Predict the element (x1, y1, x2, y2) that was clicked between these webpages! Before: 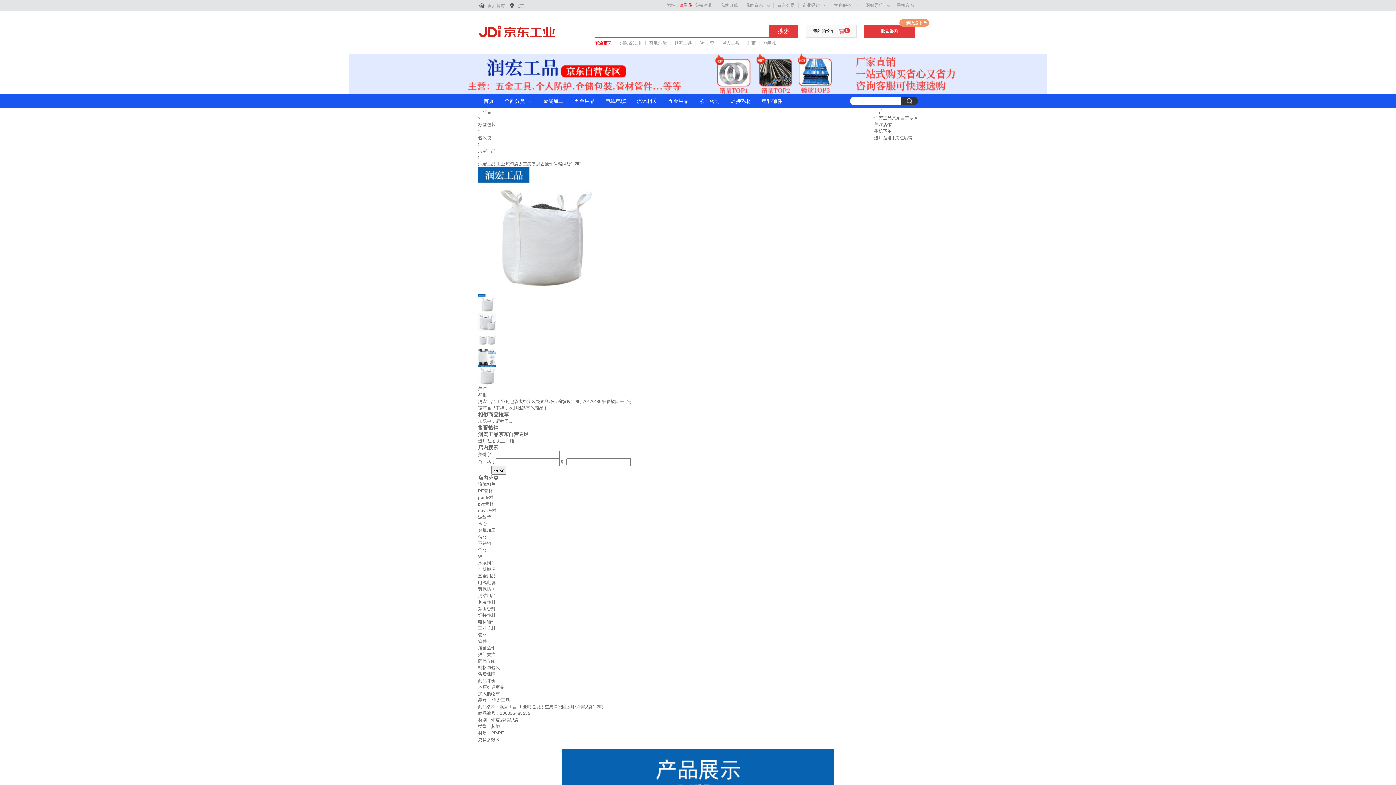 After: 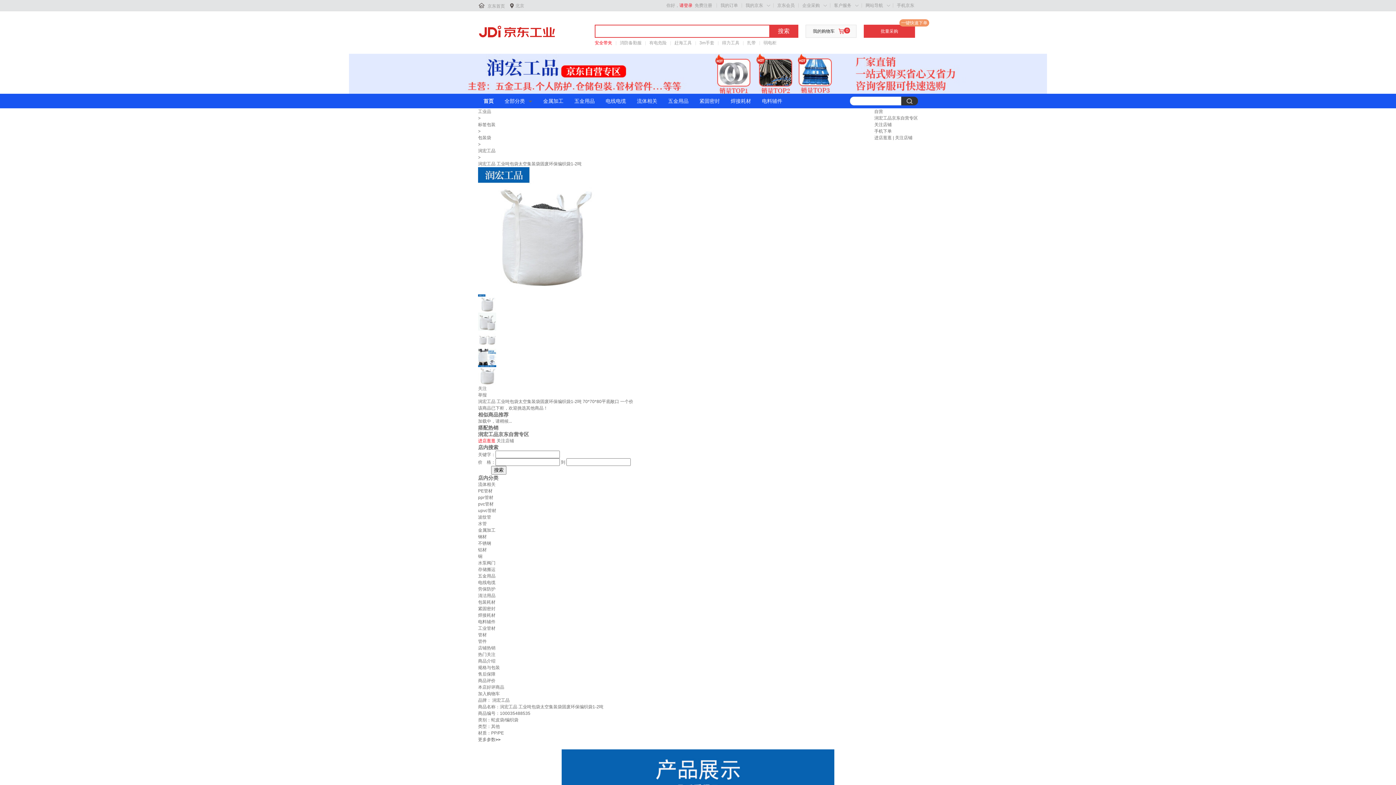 Action: bbox: (478, 438, 496, 443) label: 进店逛逛 